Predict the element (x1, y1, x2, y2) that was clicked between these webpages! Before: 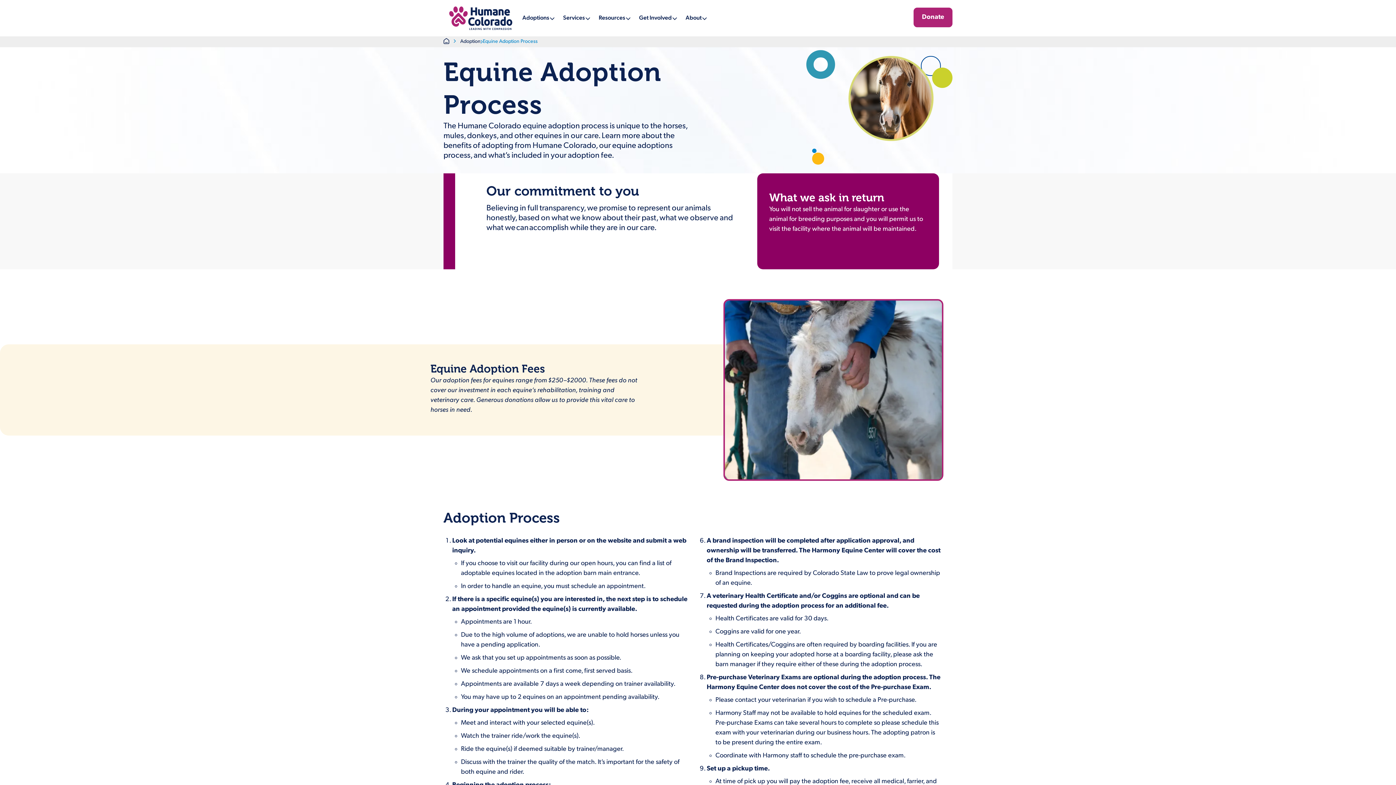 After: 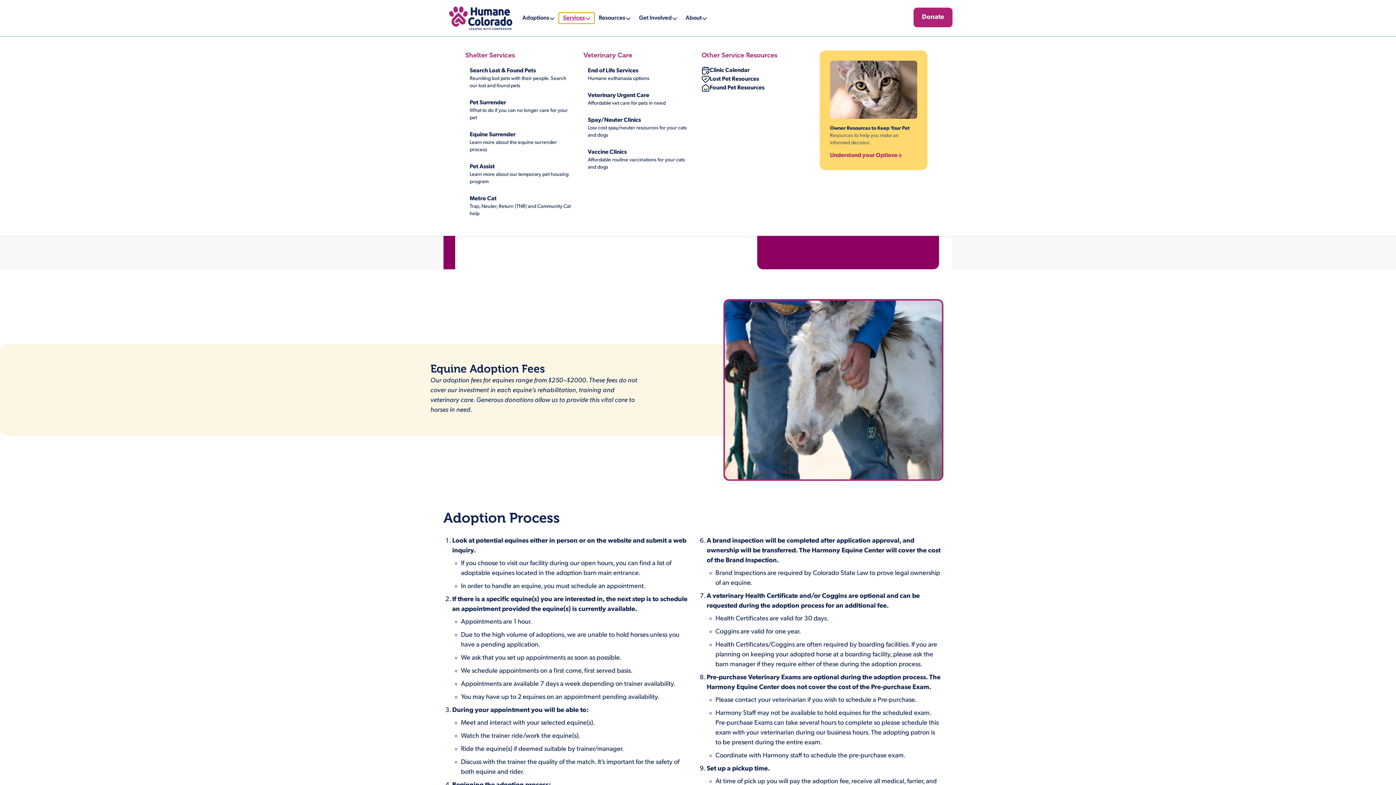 Action: label: Services bbox: (558, 12, 594, 23)